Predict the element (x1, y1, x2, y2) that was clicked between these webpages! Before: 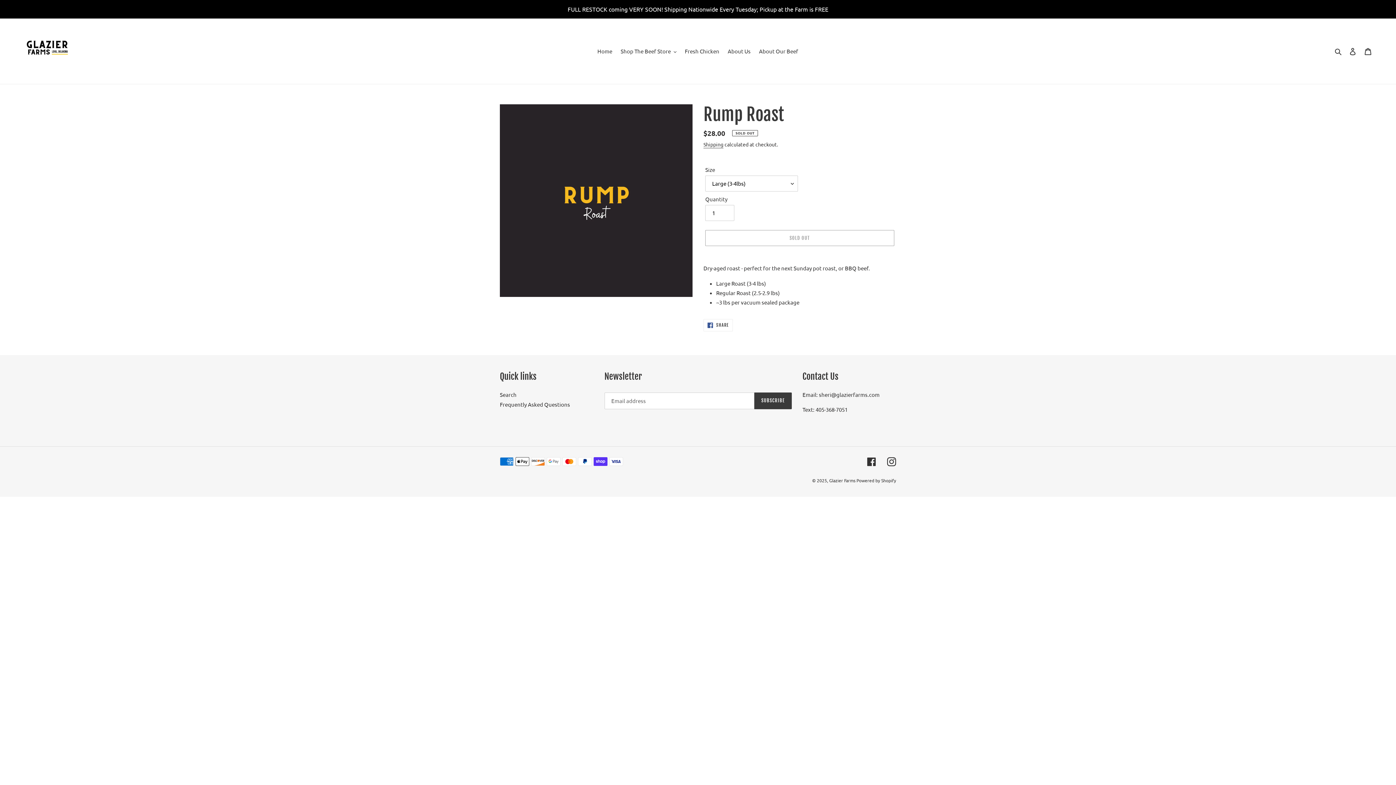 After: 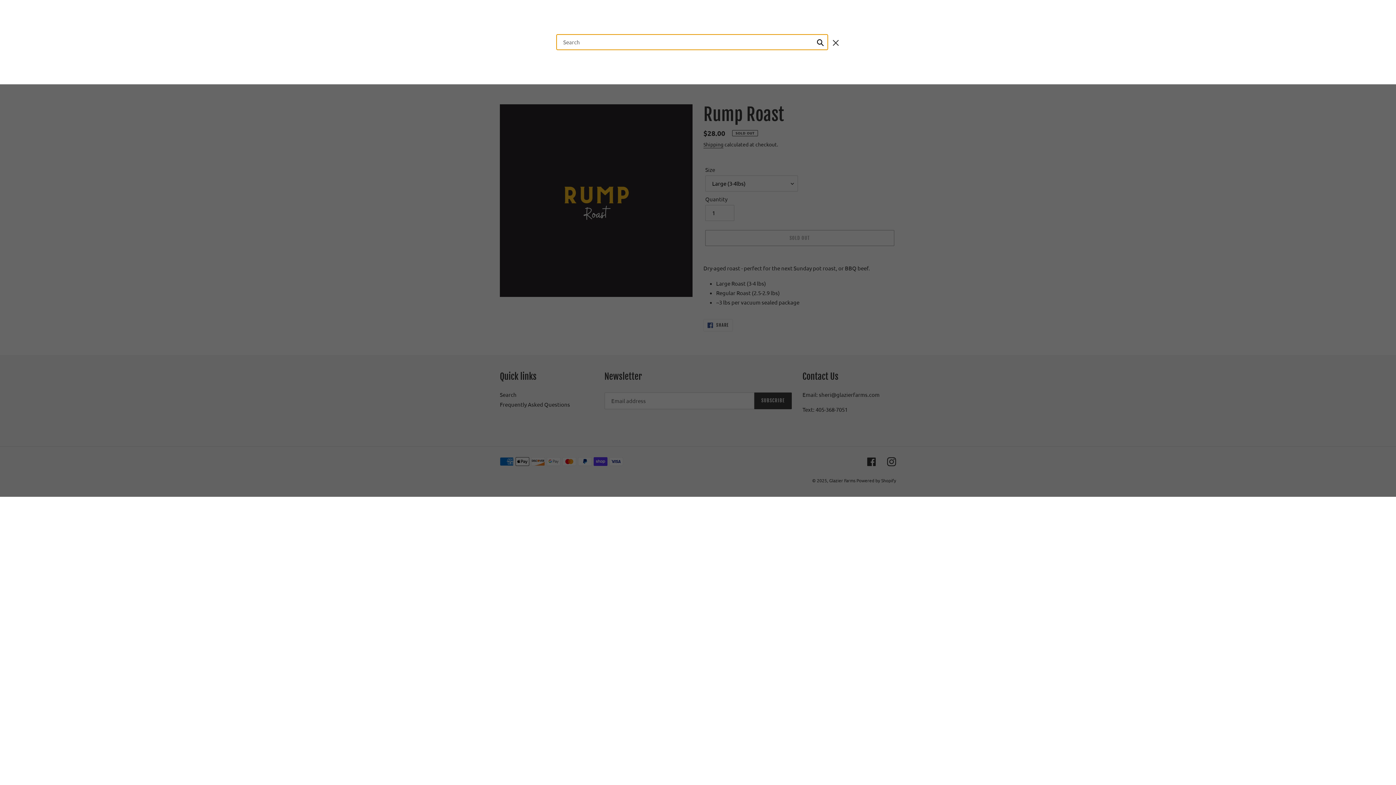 Action: bbox: (1332, 46, 1345, 55) label: Search